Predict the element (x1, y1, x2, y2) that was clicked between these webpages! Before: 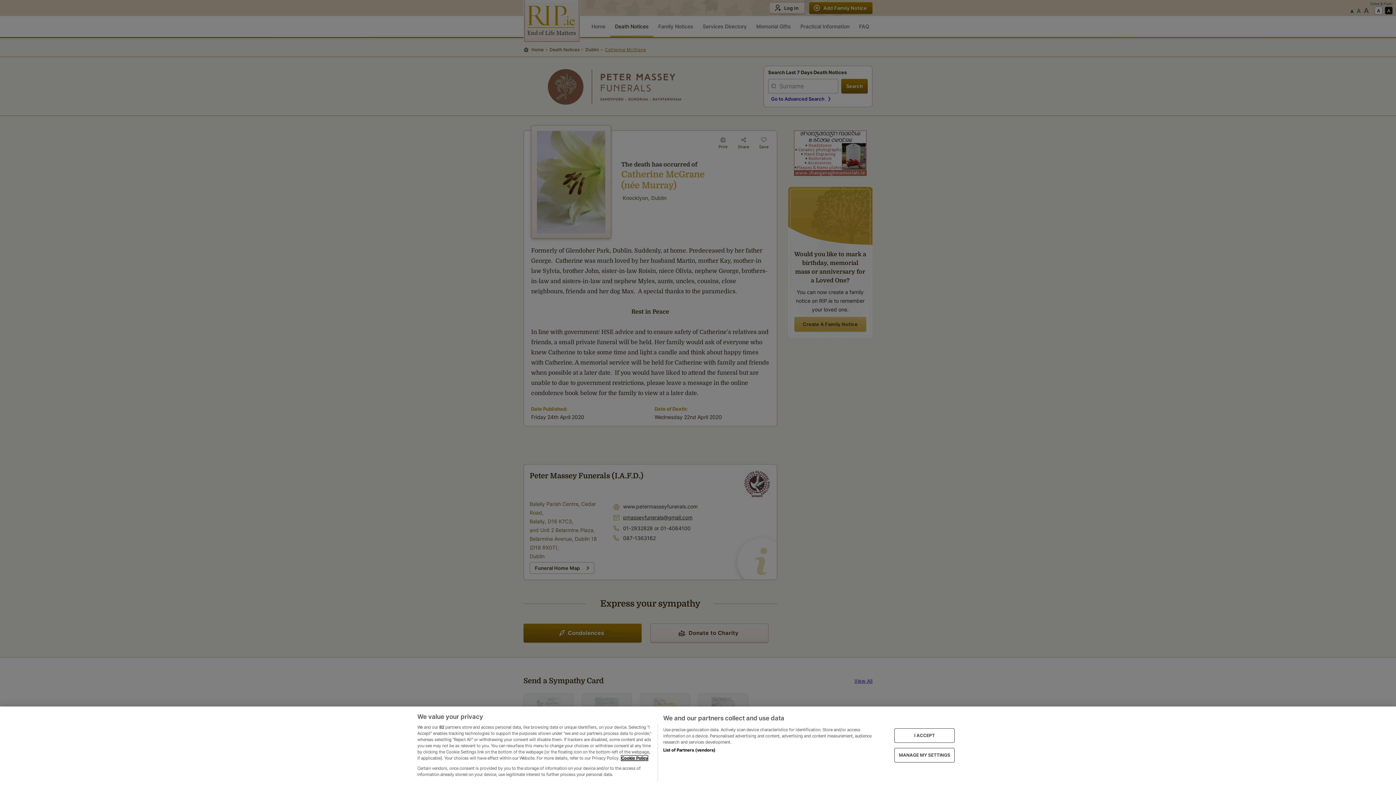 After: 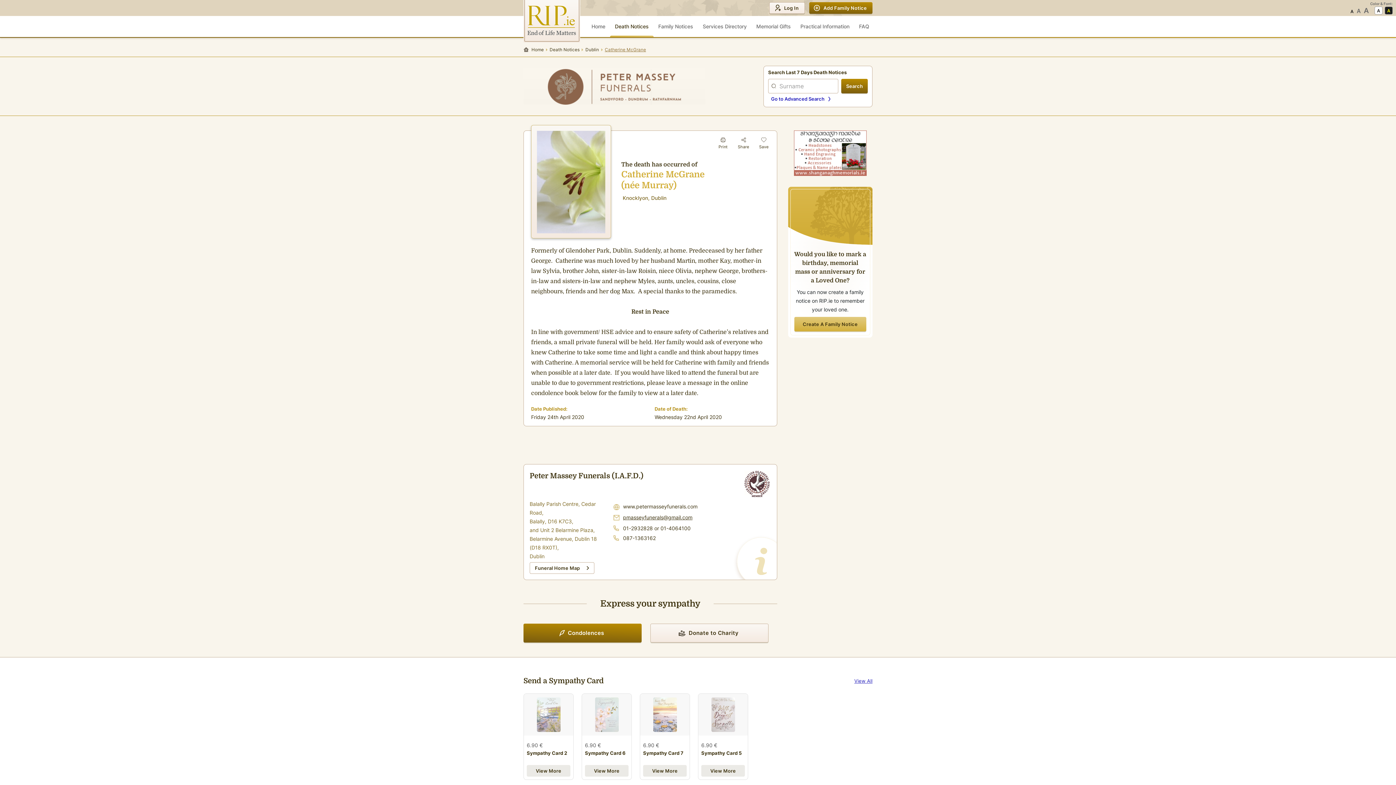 Action: bbox: (894, 728, 955, 743) label: I ACCEPT